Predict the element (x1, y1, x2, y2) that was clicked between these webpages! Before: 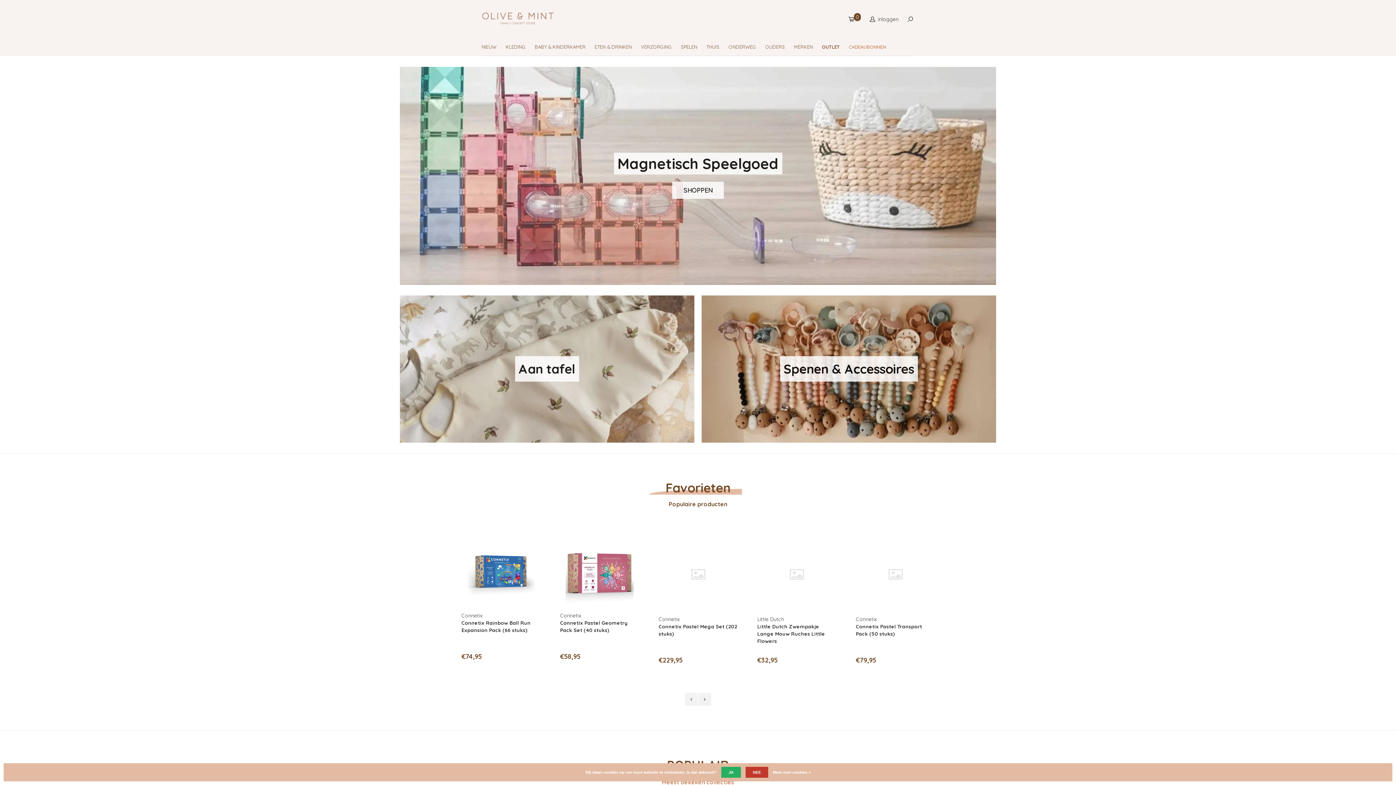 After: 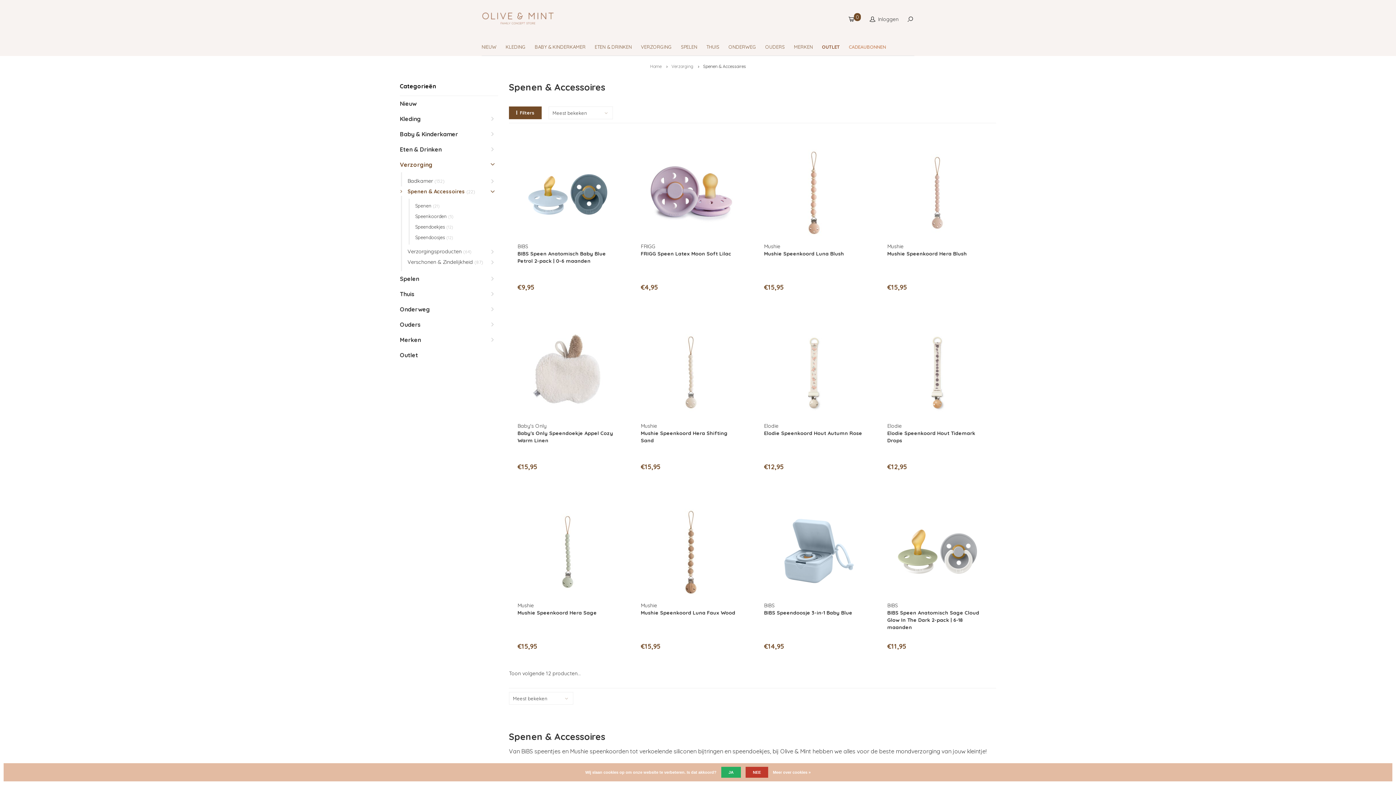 Action: label: Spenen & Accessoires bbox: (698, 292, 1000, 446)